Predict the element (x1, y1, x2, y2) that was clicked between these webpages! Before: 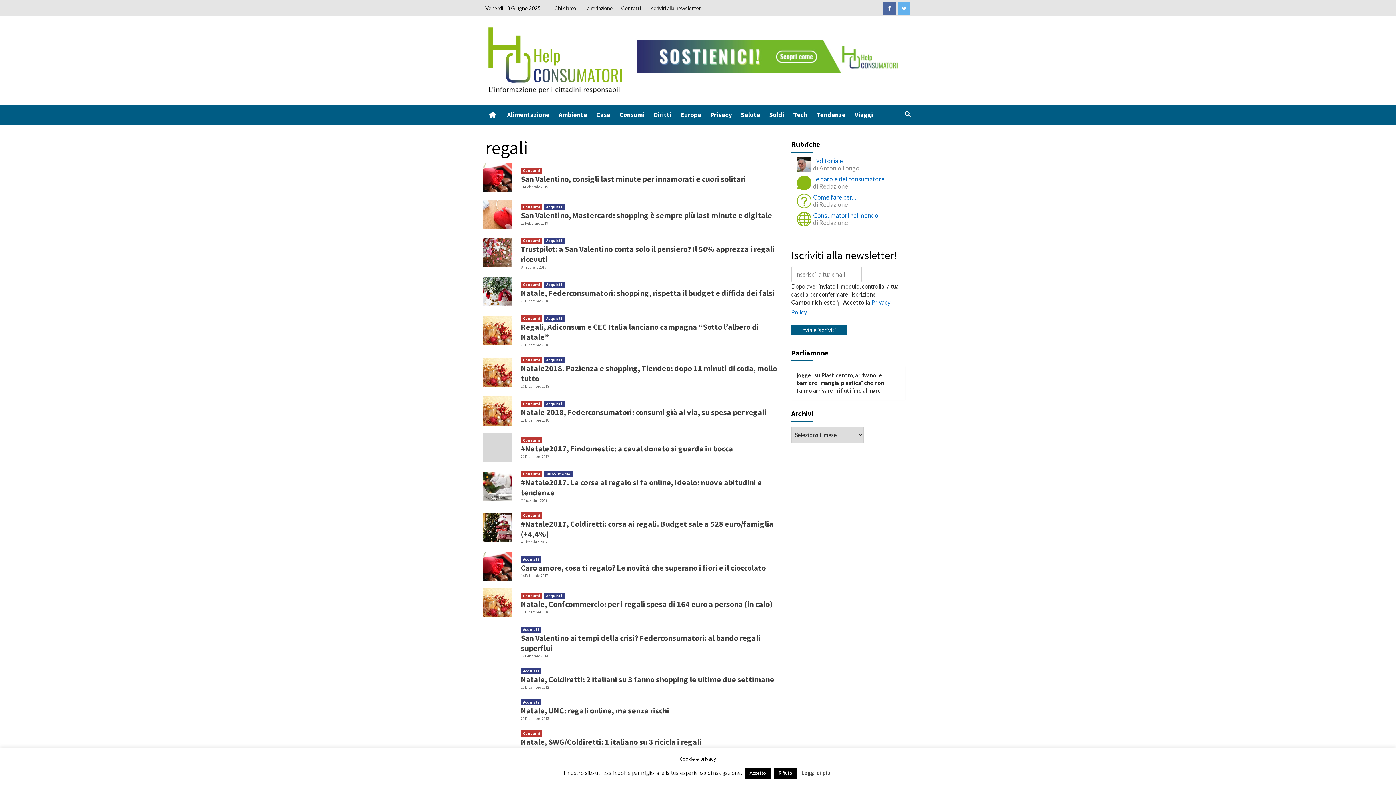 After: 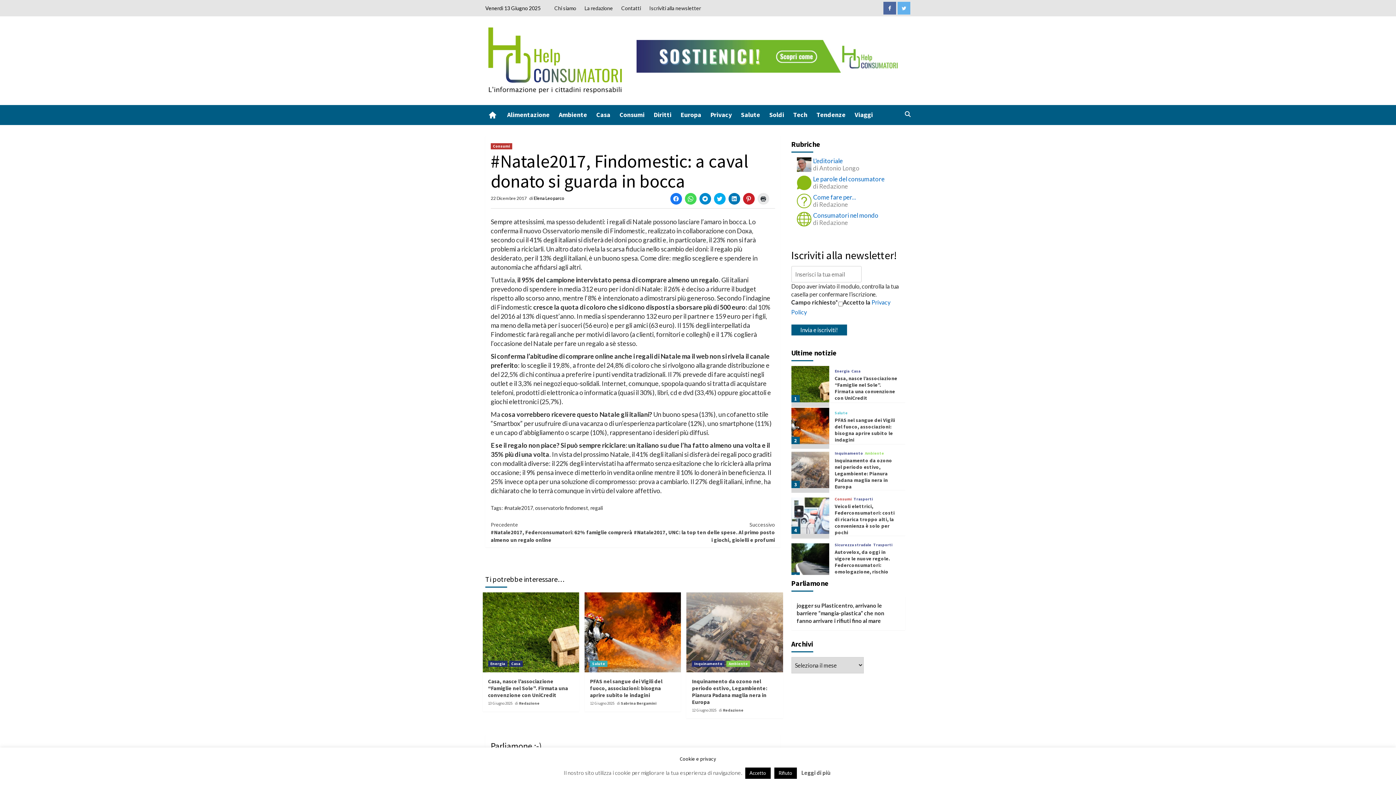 Action: bbox: (520, 443, 733, 453) label: #Natale2017, Findomestic: a caval donato si guarda in bocca